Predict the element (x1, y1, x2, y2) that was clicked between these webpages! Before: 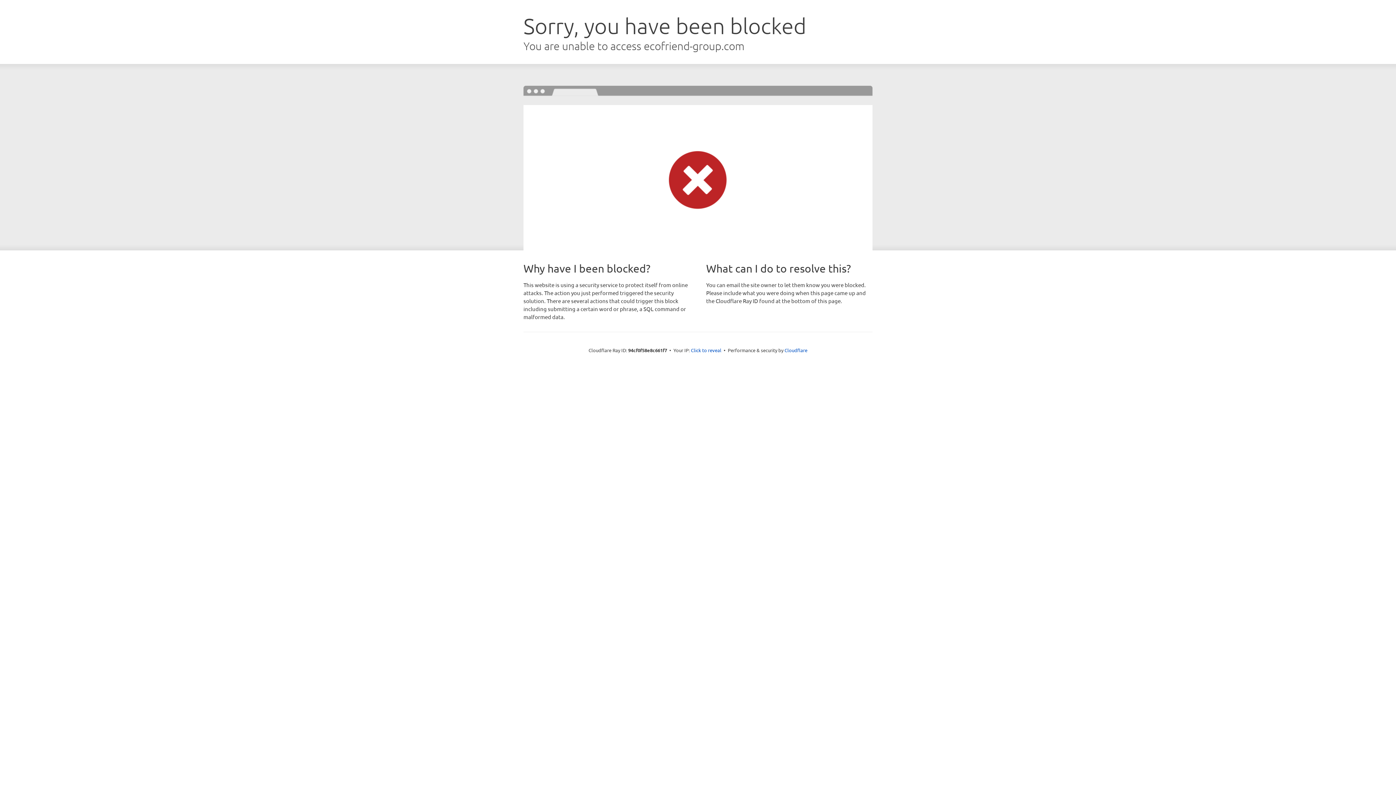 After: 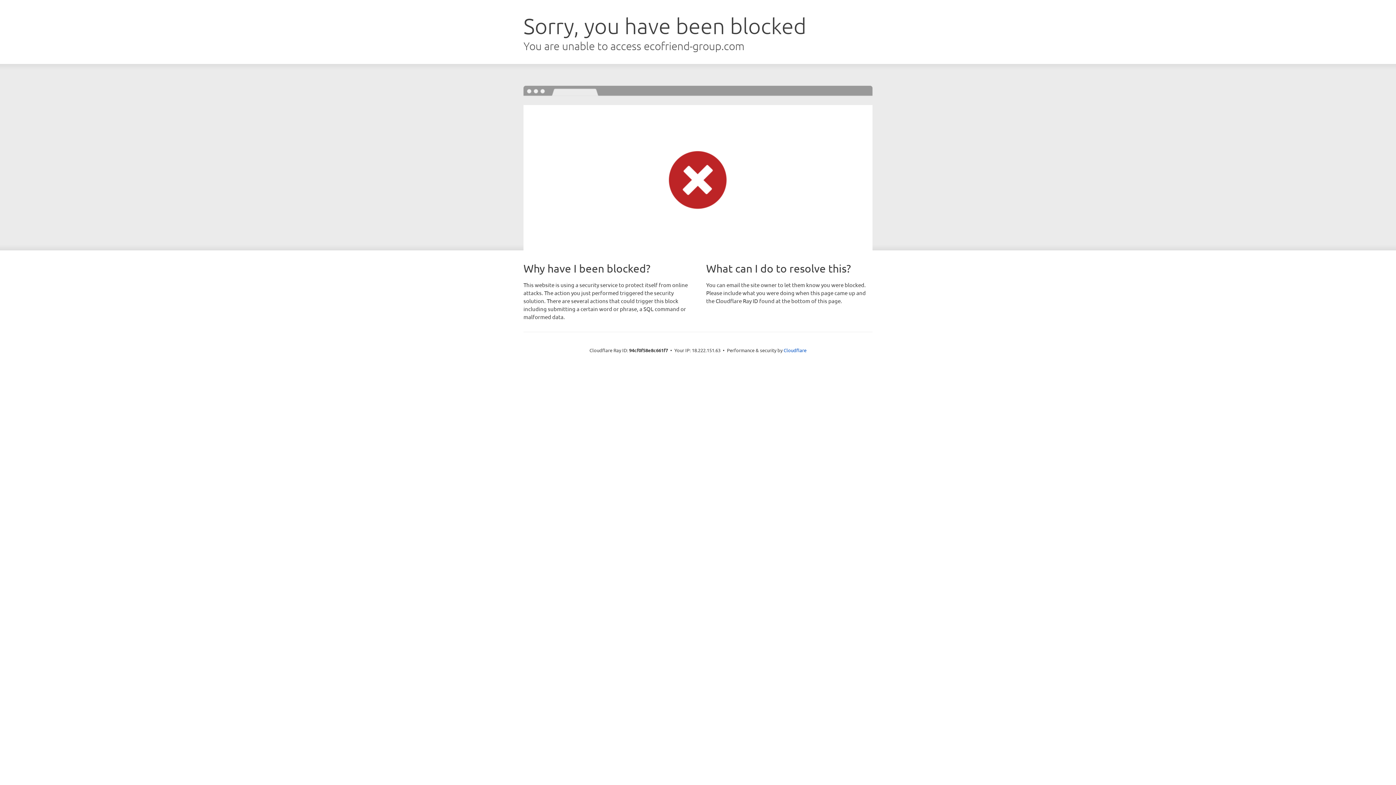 Action: bbox: (691, 346, 721, 353) label: Click to reveal